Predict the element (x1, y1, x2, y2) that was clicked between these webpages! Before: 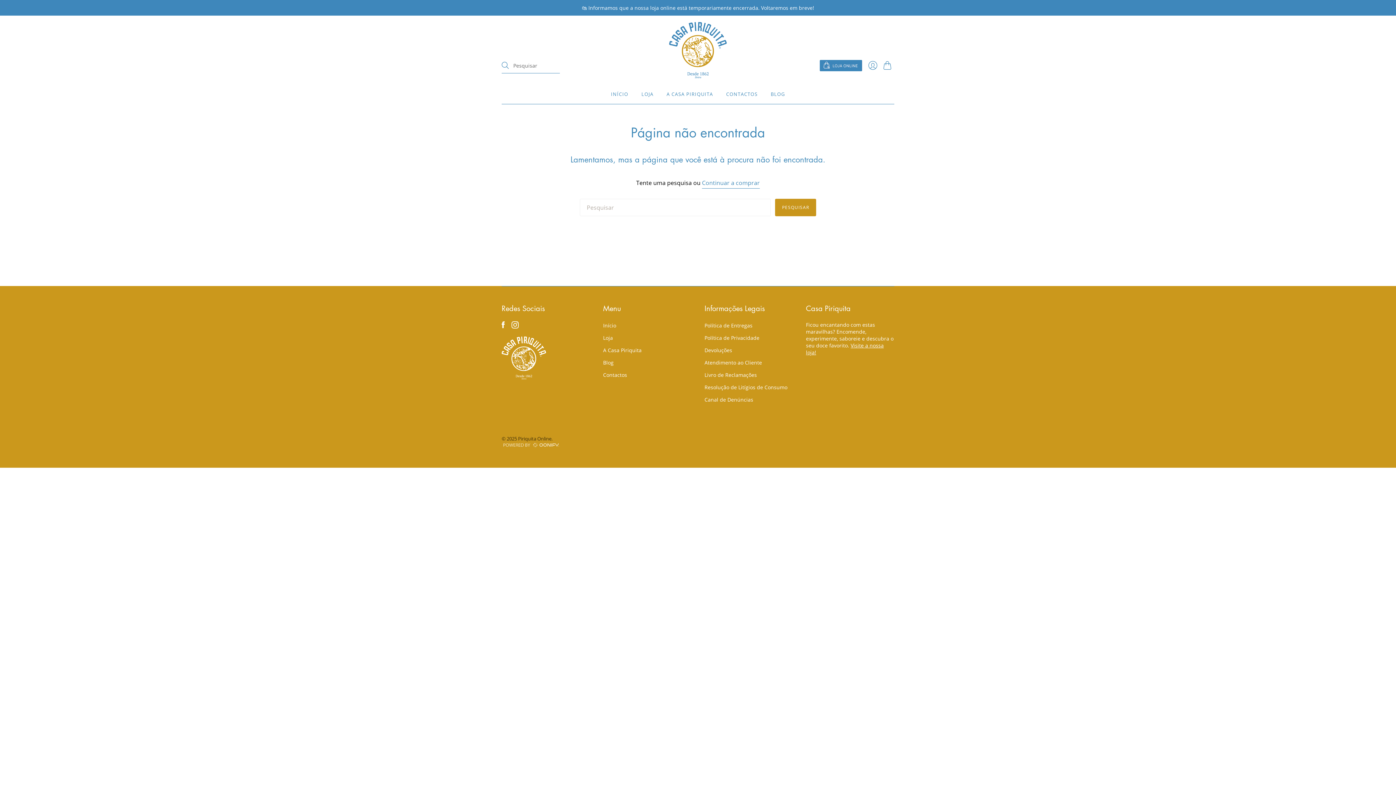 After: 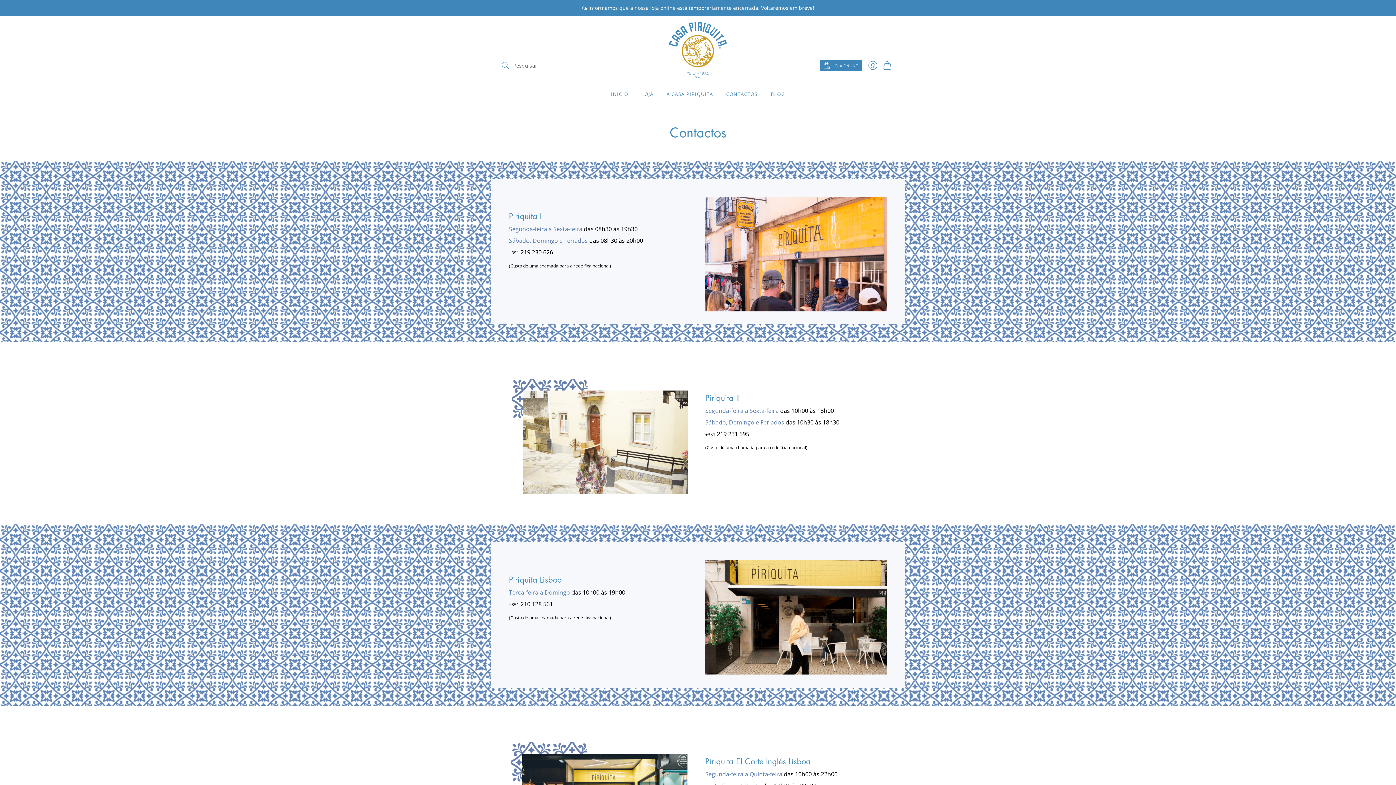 Action: label: CONTACTOS bbox: (726, 87, 757, 100)